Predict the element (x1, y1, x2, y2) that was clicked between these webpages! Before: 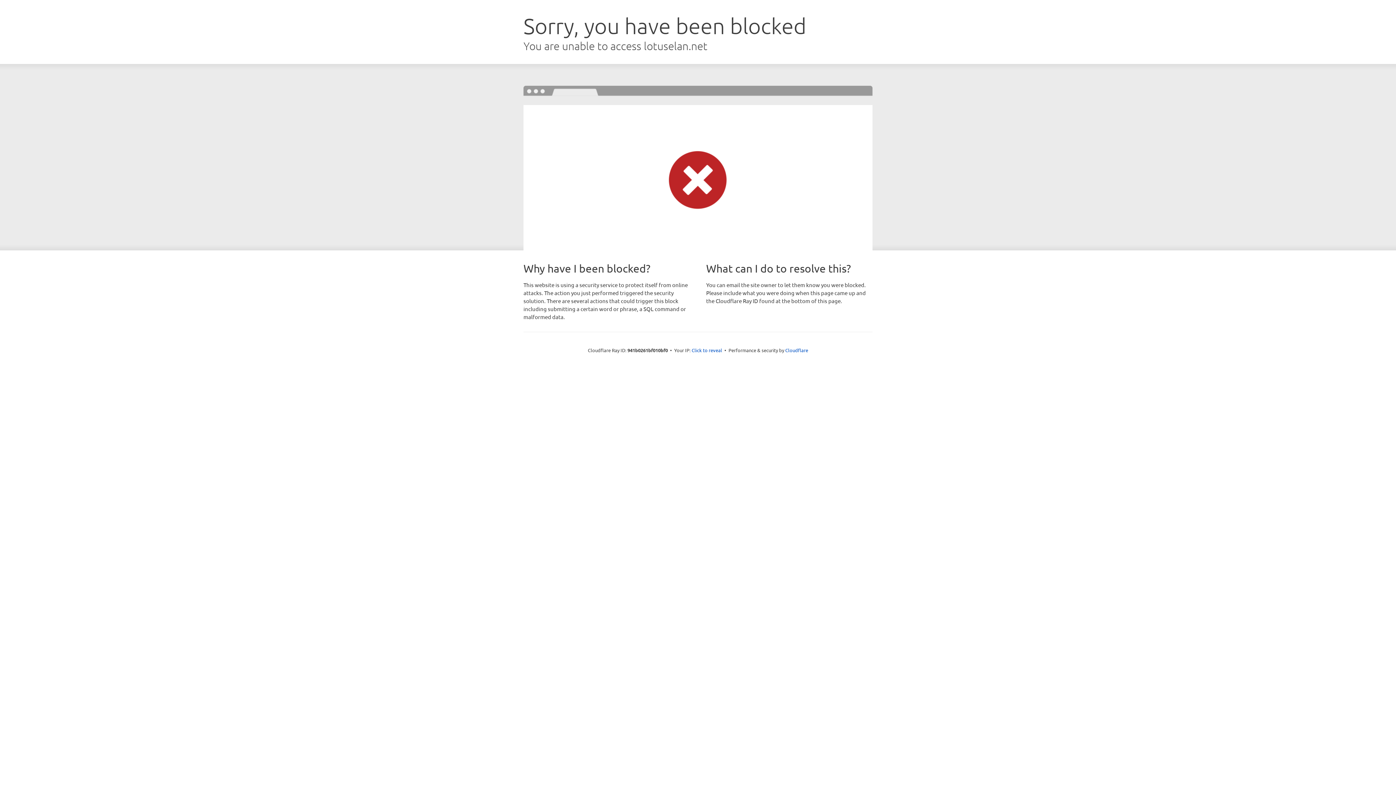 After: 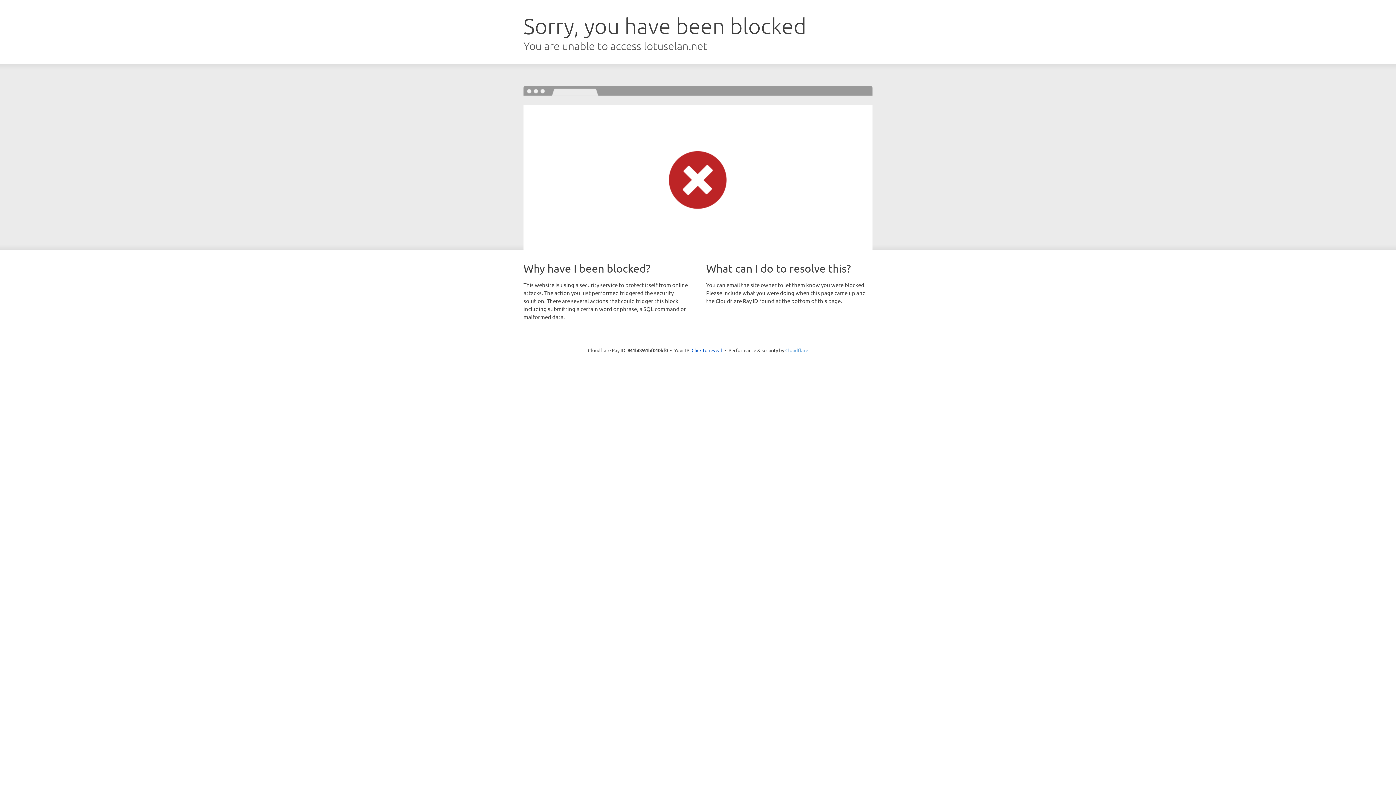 Action: label: Cloudflare bbox: (785, 347, 808, 353)